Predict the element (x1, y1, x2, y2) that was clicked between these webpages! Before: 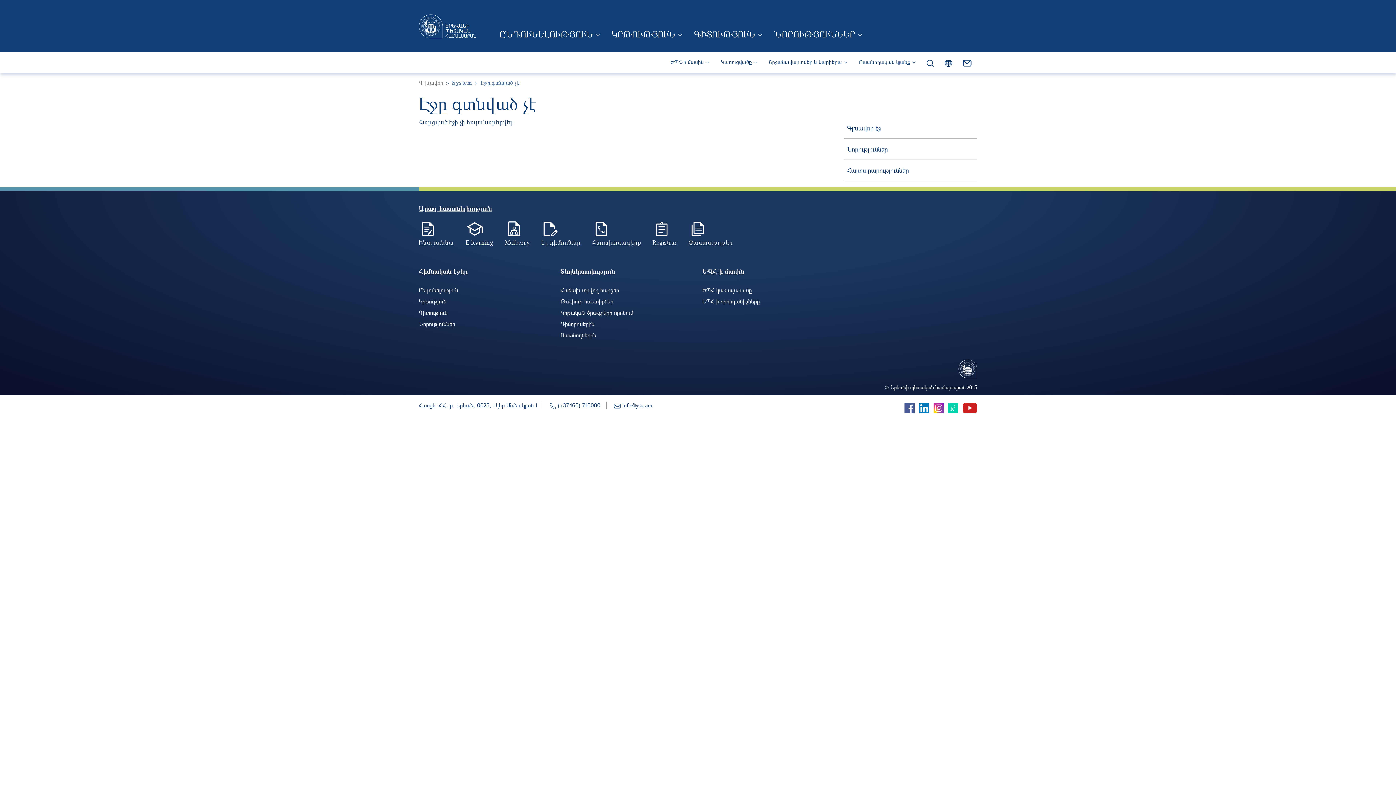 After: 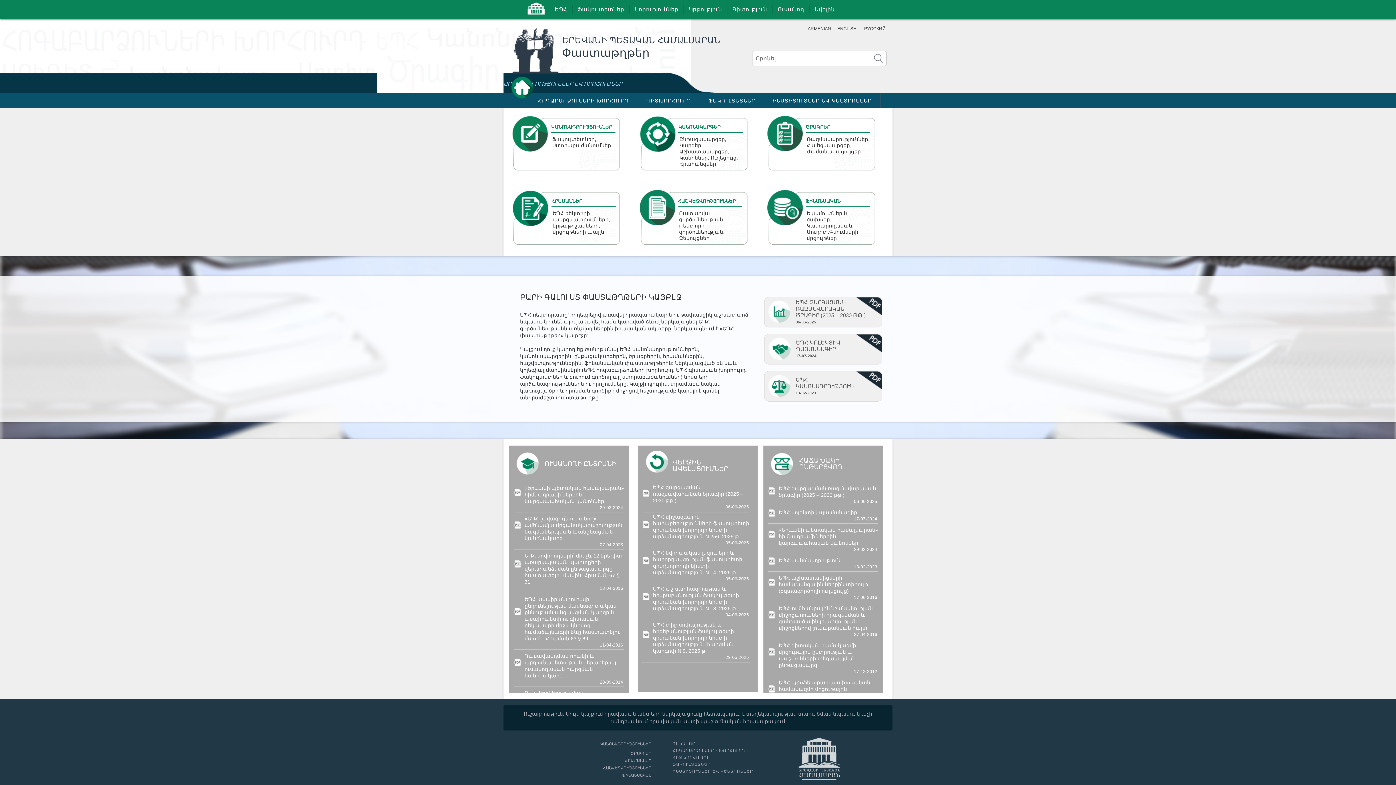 Action: label: Փաստաթղթեր bbox: (688, 220, 733, 246)